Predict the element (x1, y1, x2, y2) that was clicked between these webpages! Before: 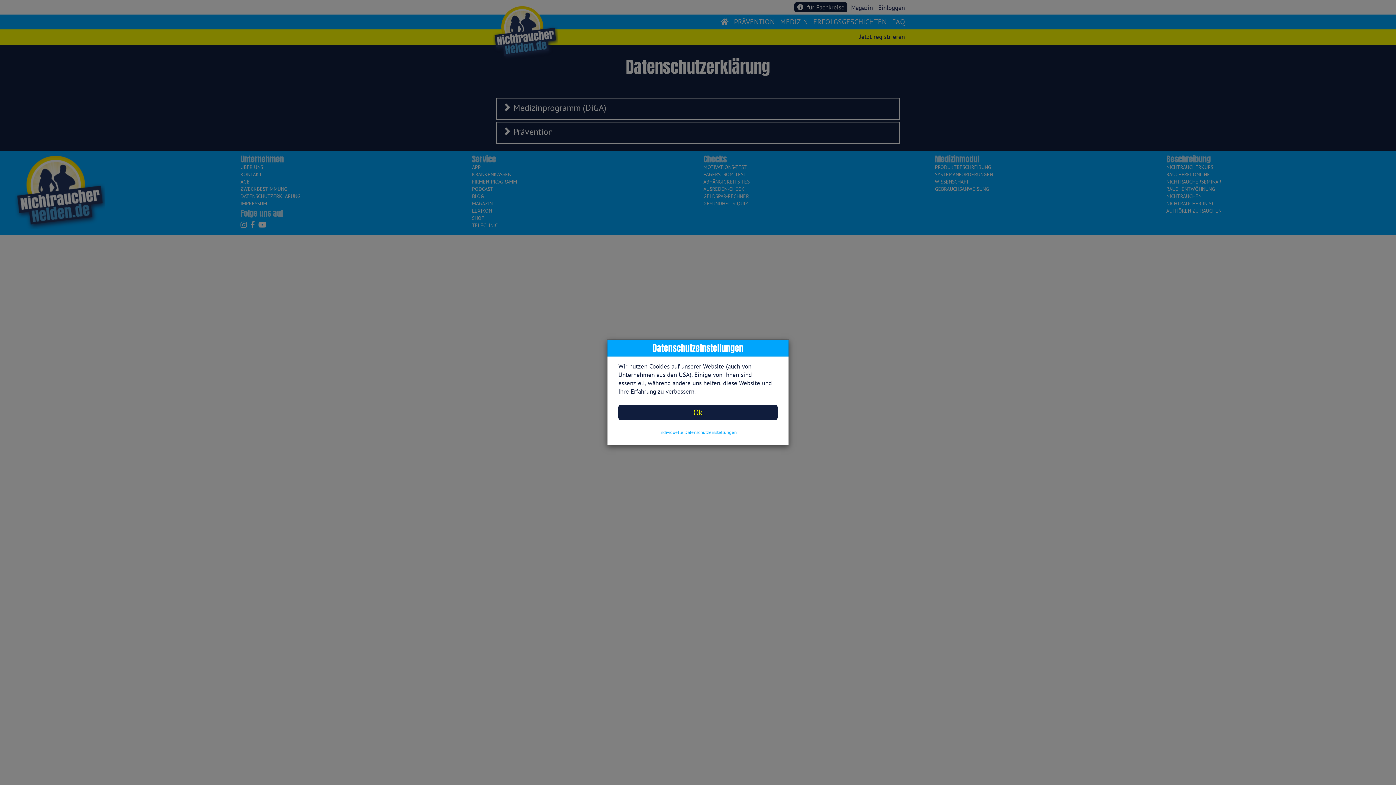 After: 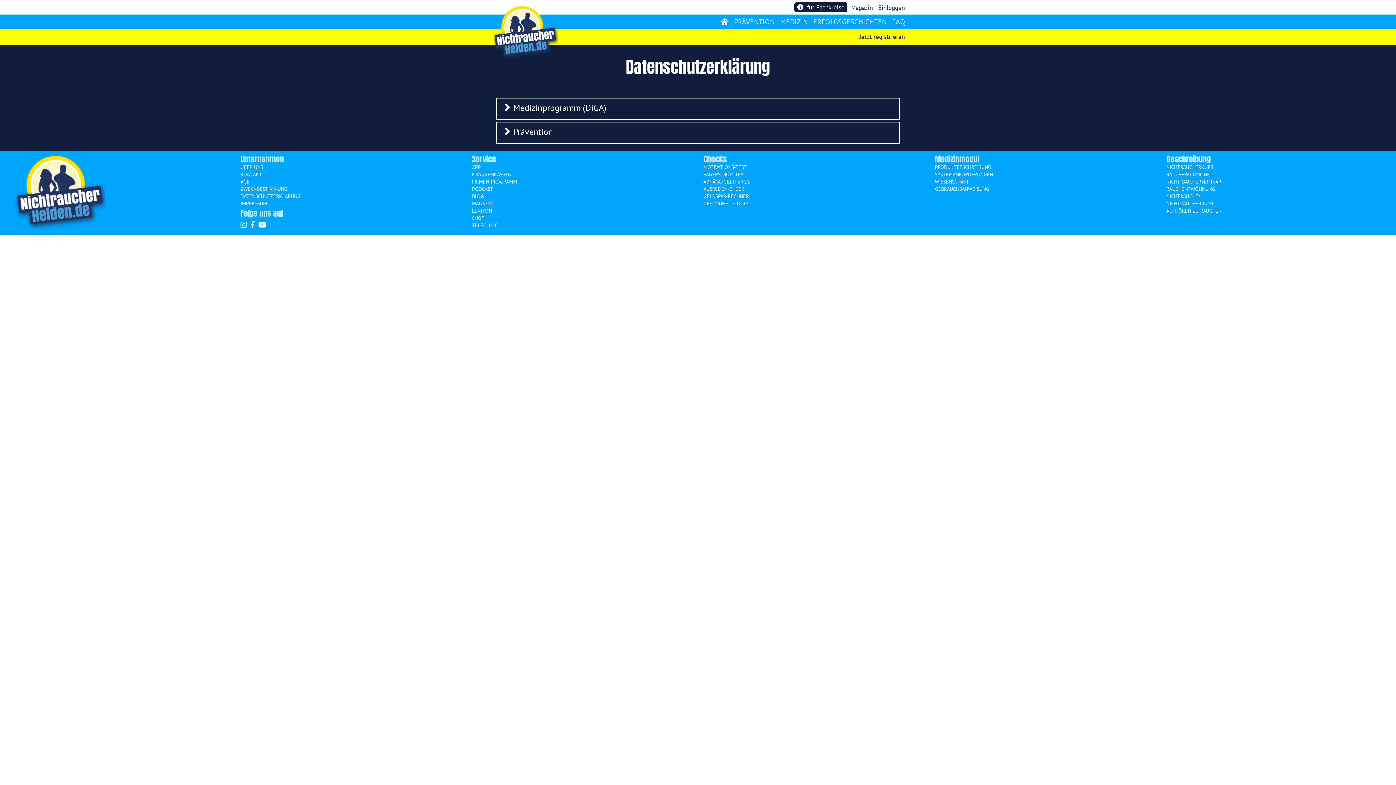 Action: bbox: (618, 405, 777, 420) label: Ok